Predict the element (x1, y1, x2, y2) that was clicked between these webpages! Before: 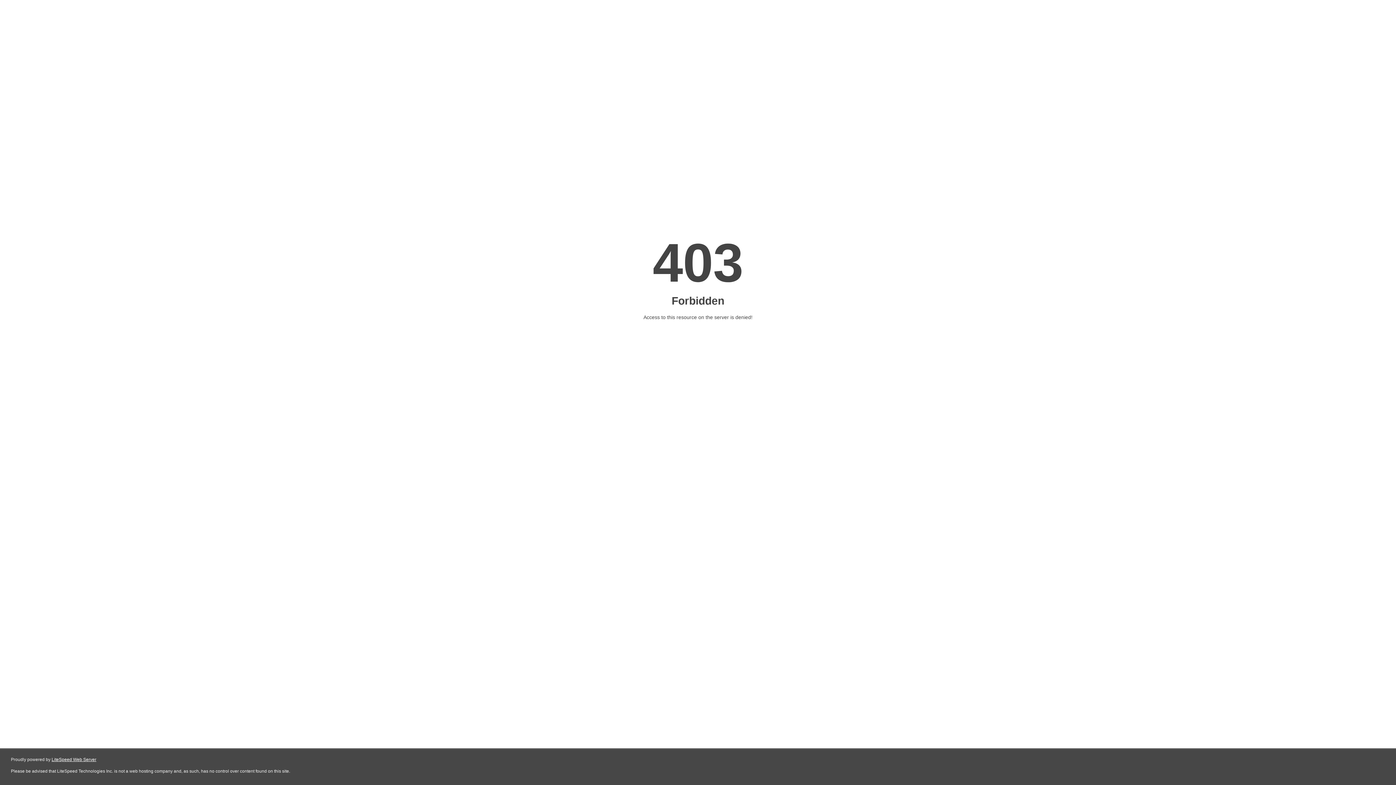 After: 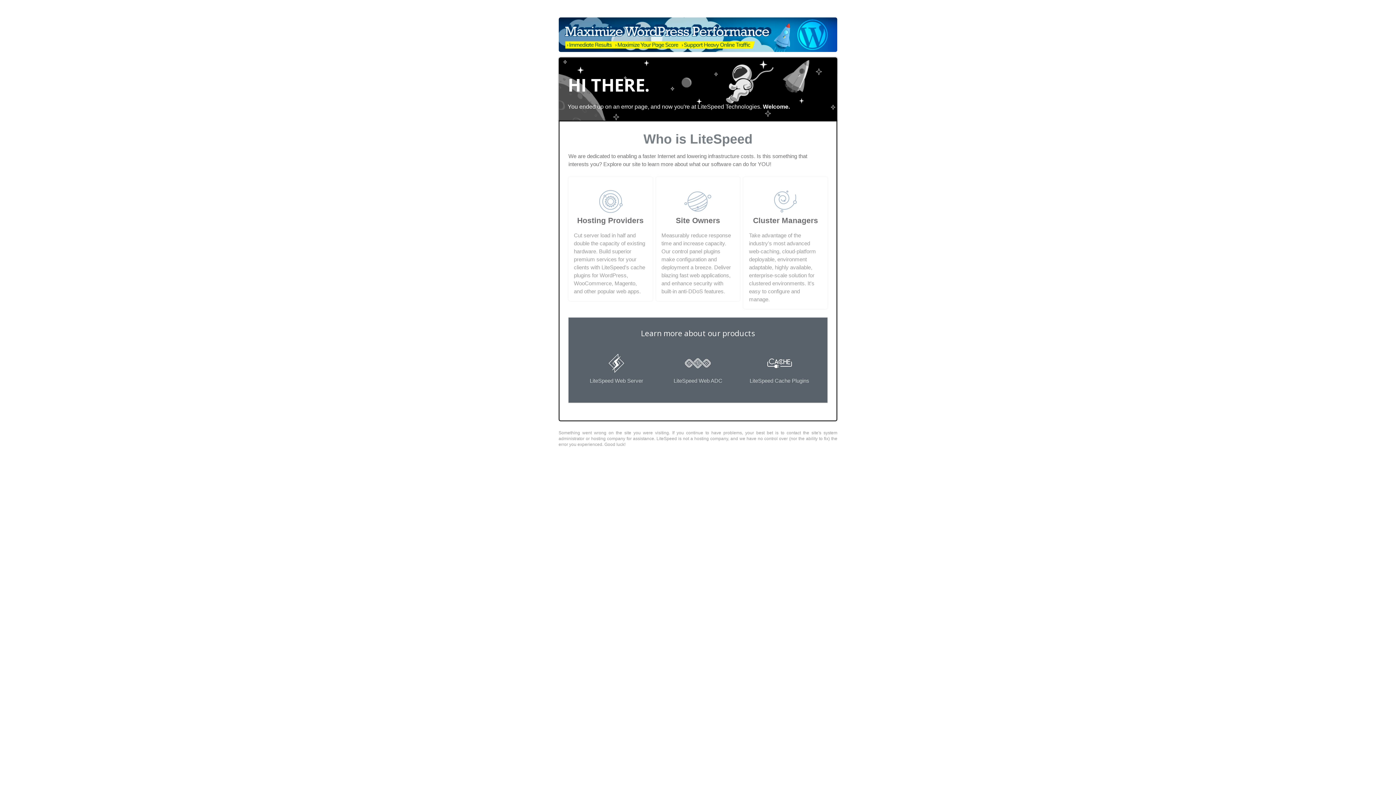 Action: label: LiteSpeed Web Server bbox: (51, 757, 96, 762)